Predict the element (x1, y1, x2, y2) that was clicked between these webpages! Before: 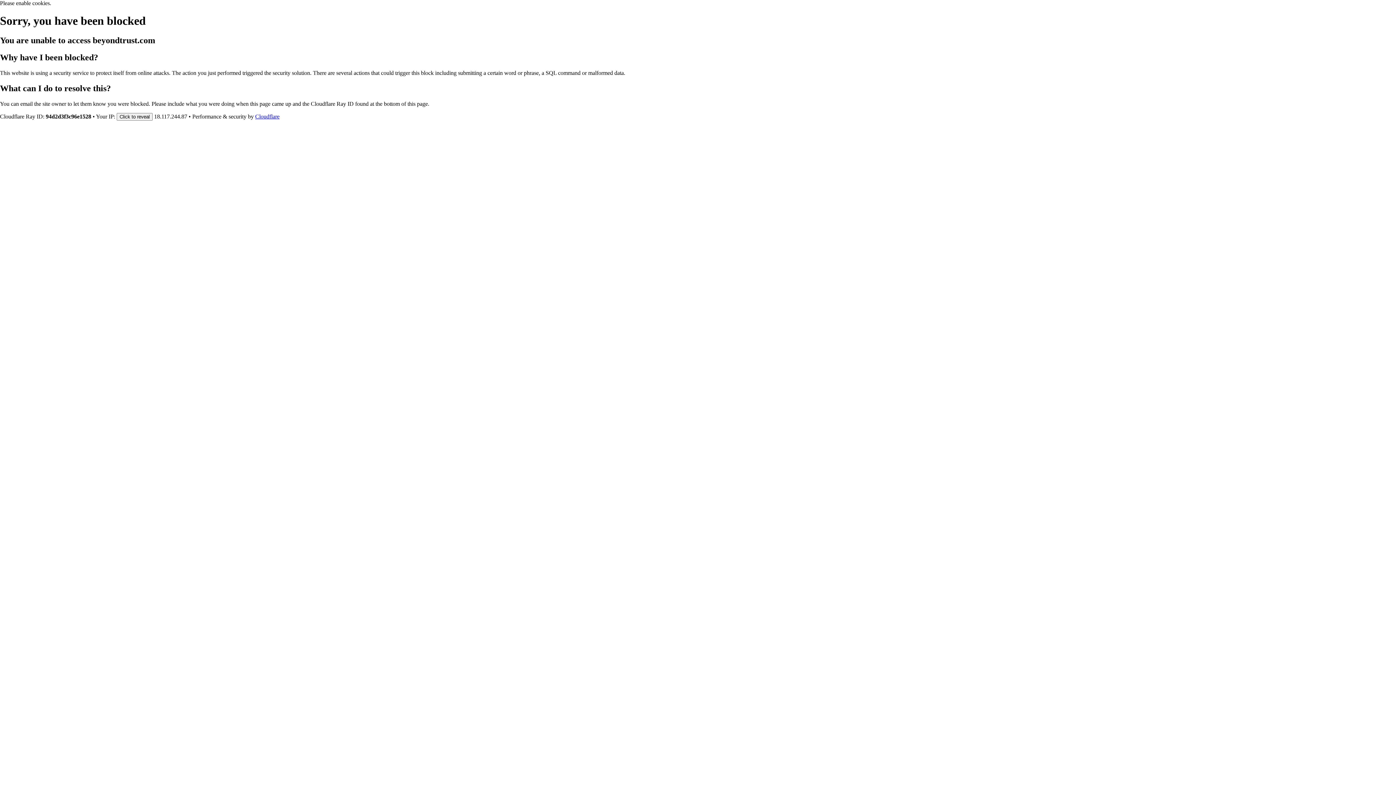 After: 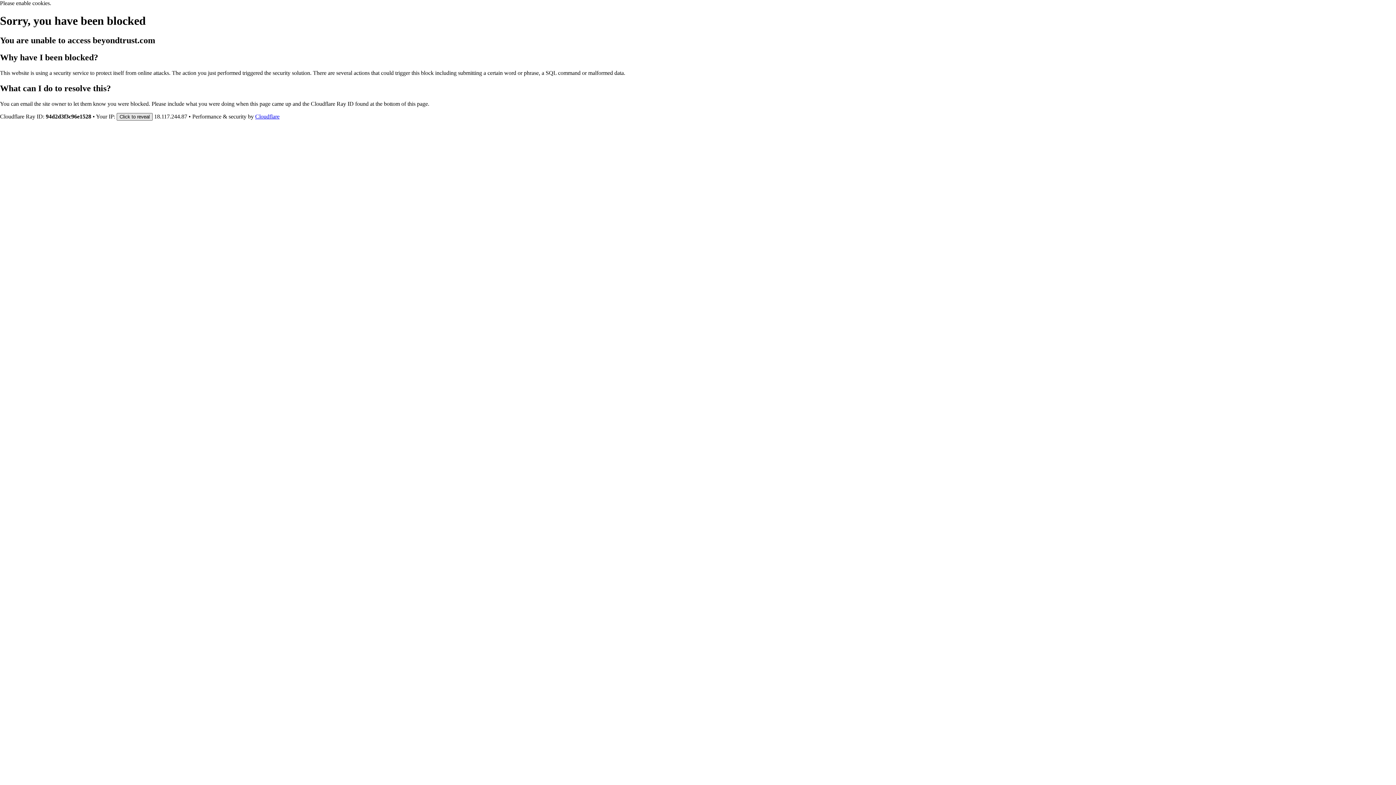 Action: label: Click to reveal bbox: (116, 112, 152, 120)